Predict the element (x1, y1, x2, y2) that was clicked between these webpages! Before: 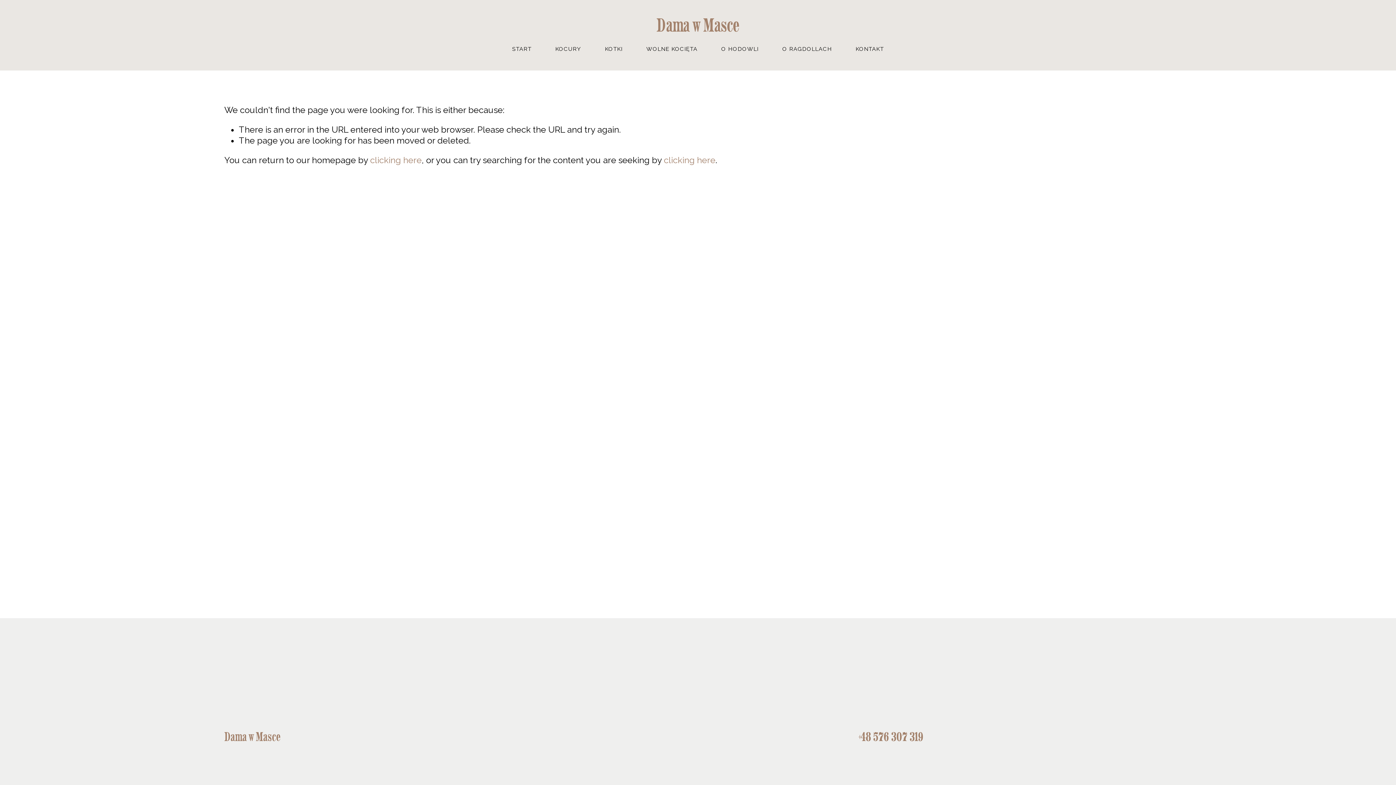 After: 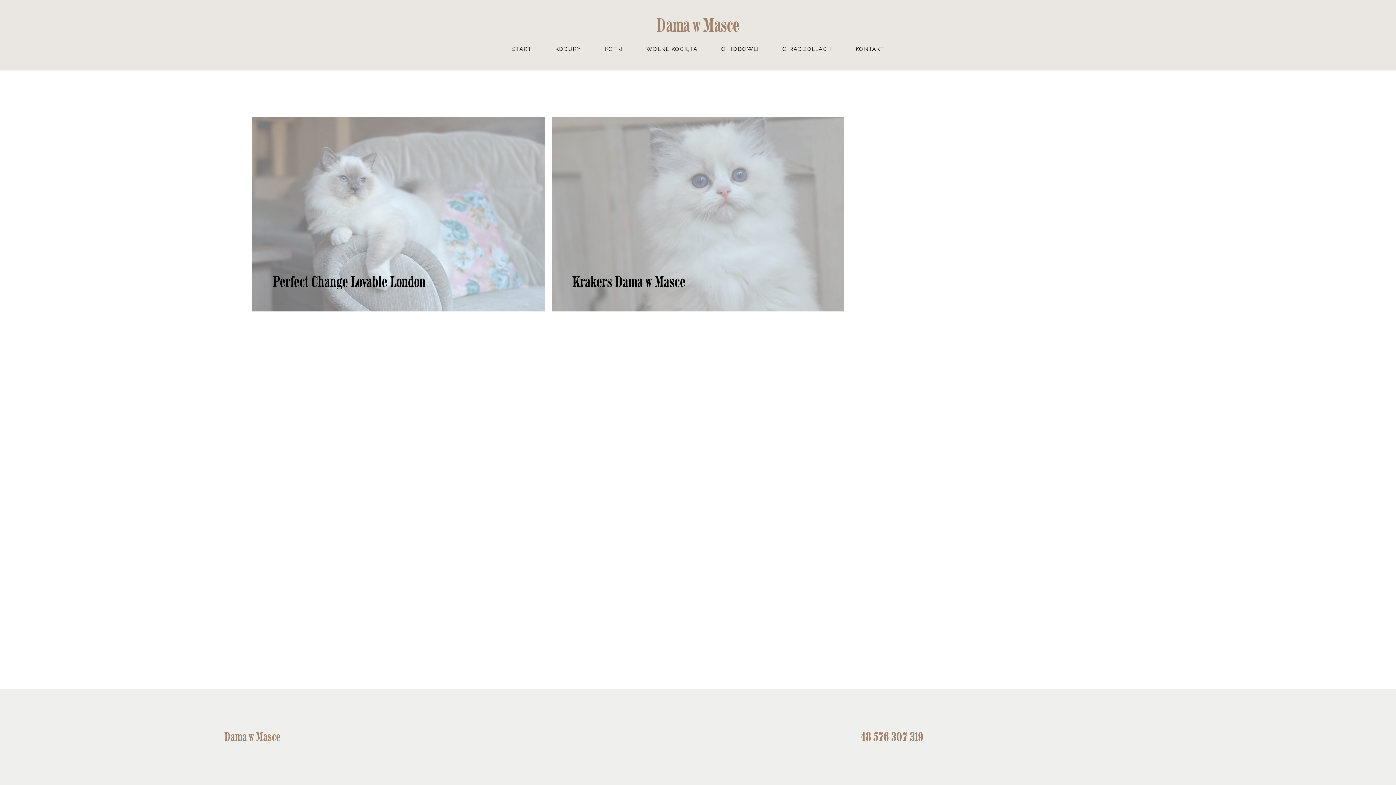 Action: label: KOCURY bbox: (555, 41, 581, 56)